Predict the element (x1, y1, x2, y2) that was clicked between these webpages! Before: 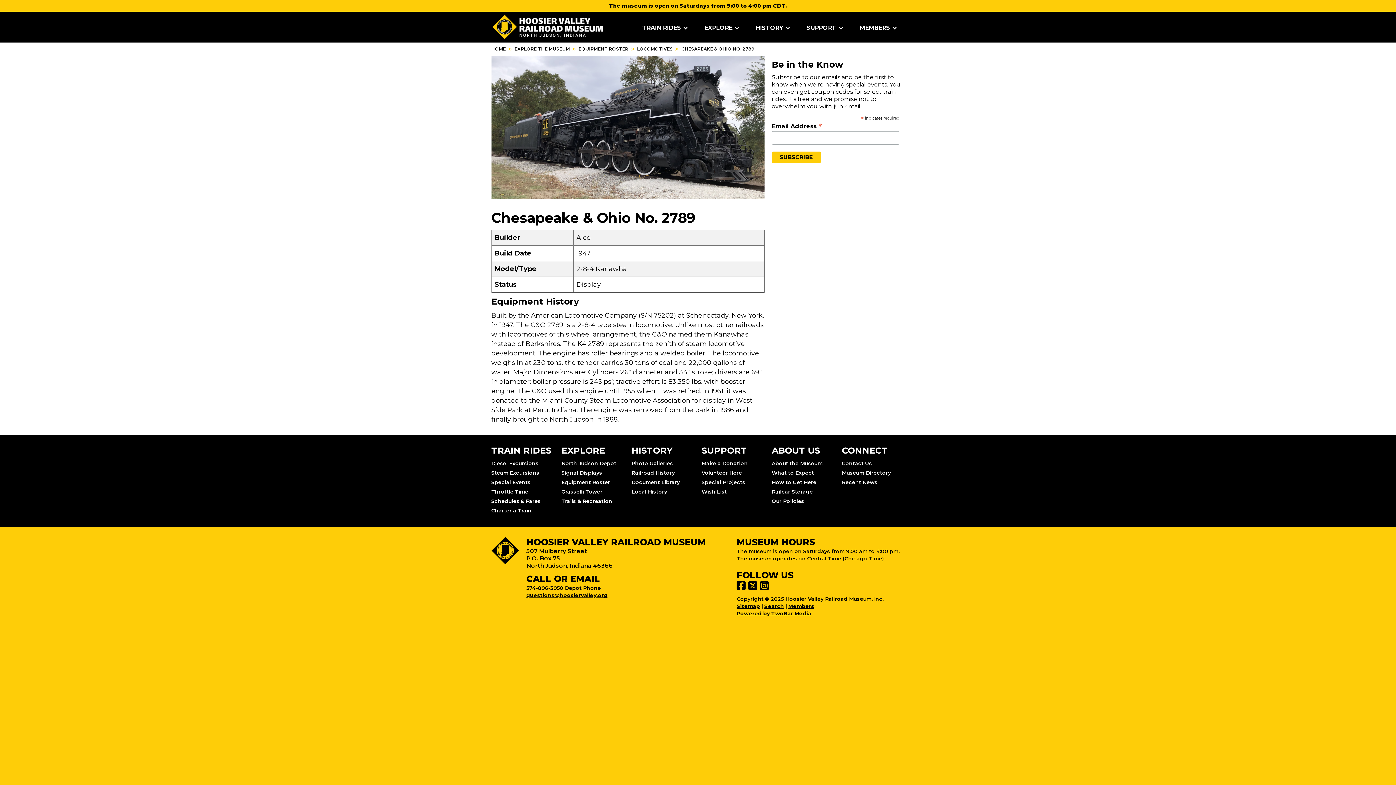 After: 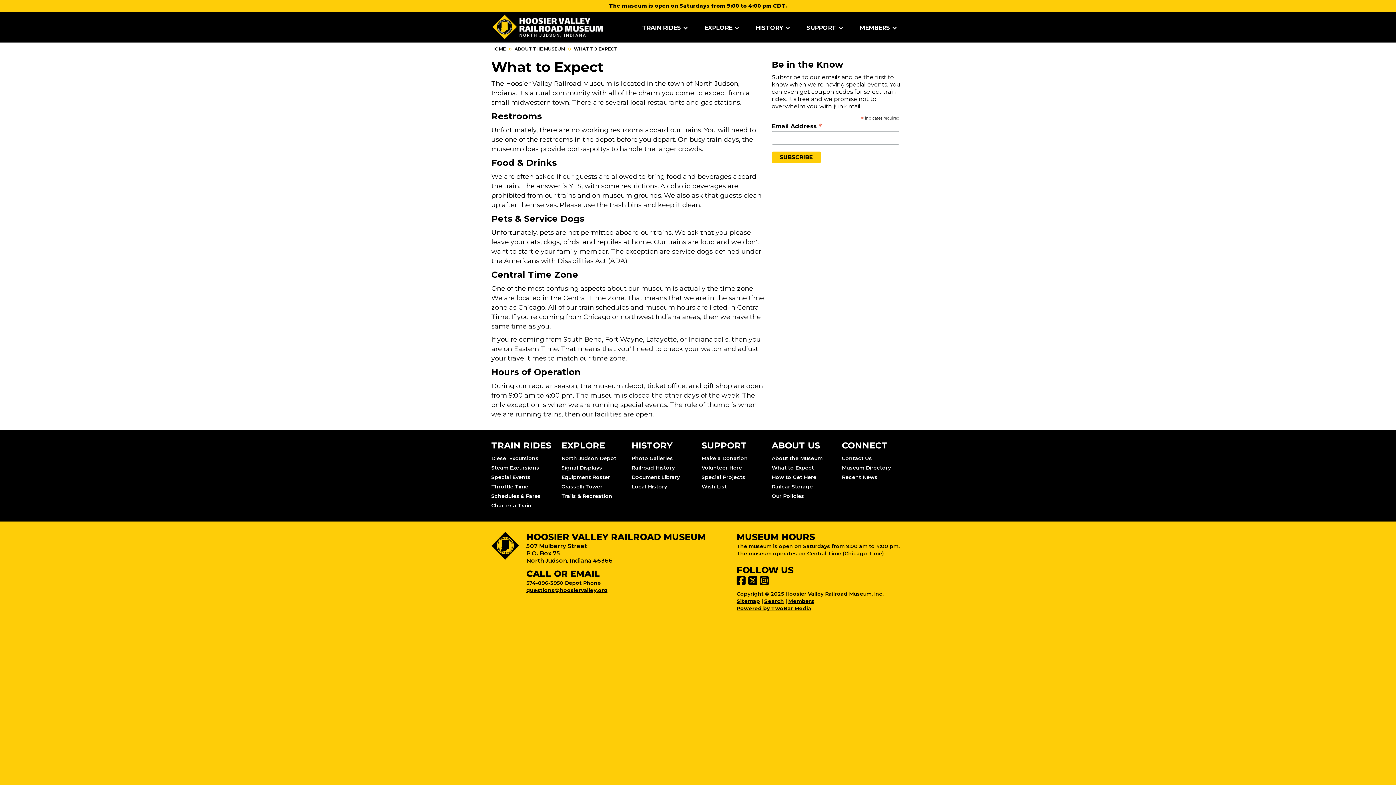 Action: bbox: (771, 469, 814, 476) label: What to Expect